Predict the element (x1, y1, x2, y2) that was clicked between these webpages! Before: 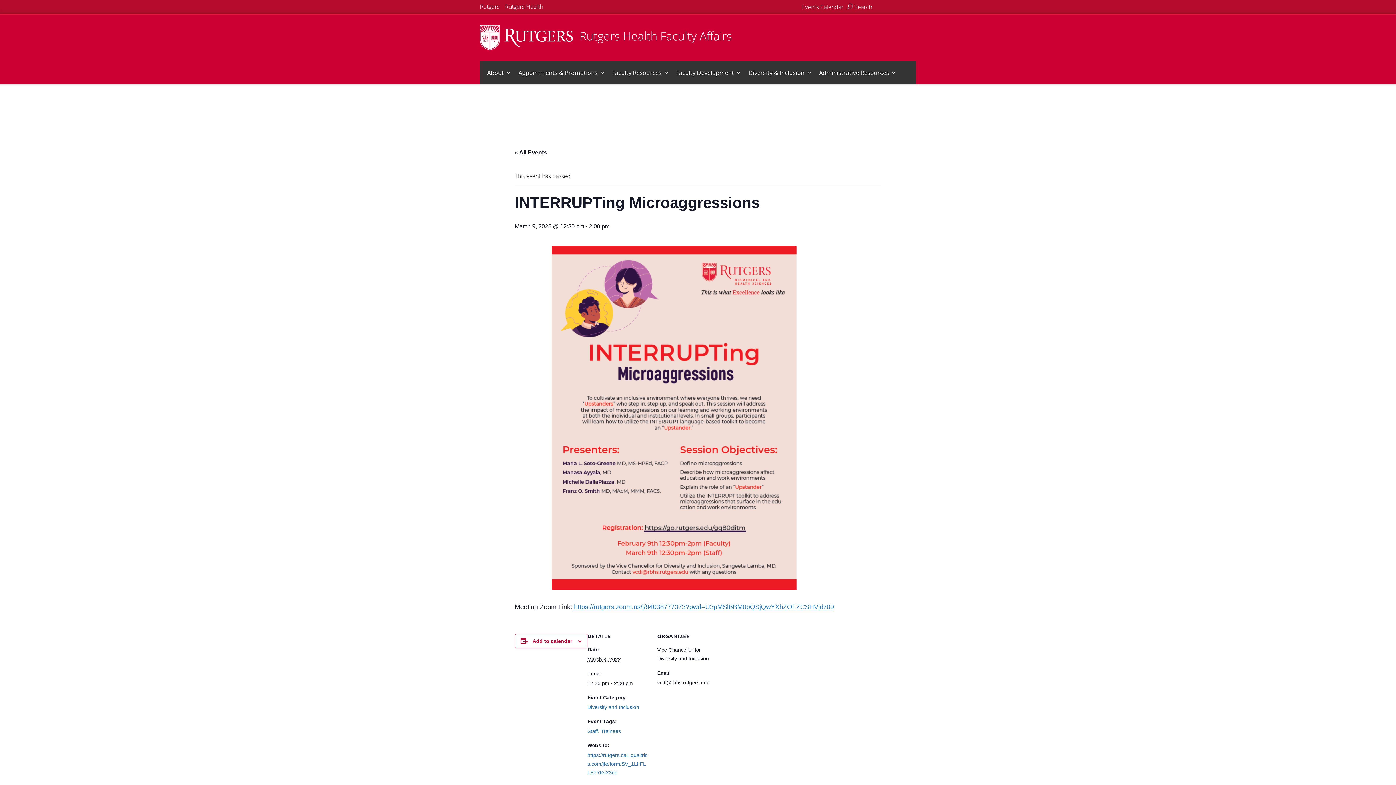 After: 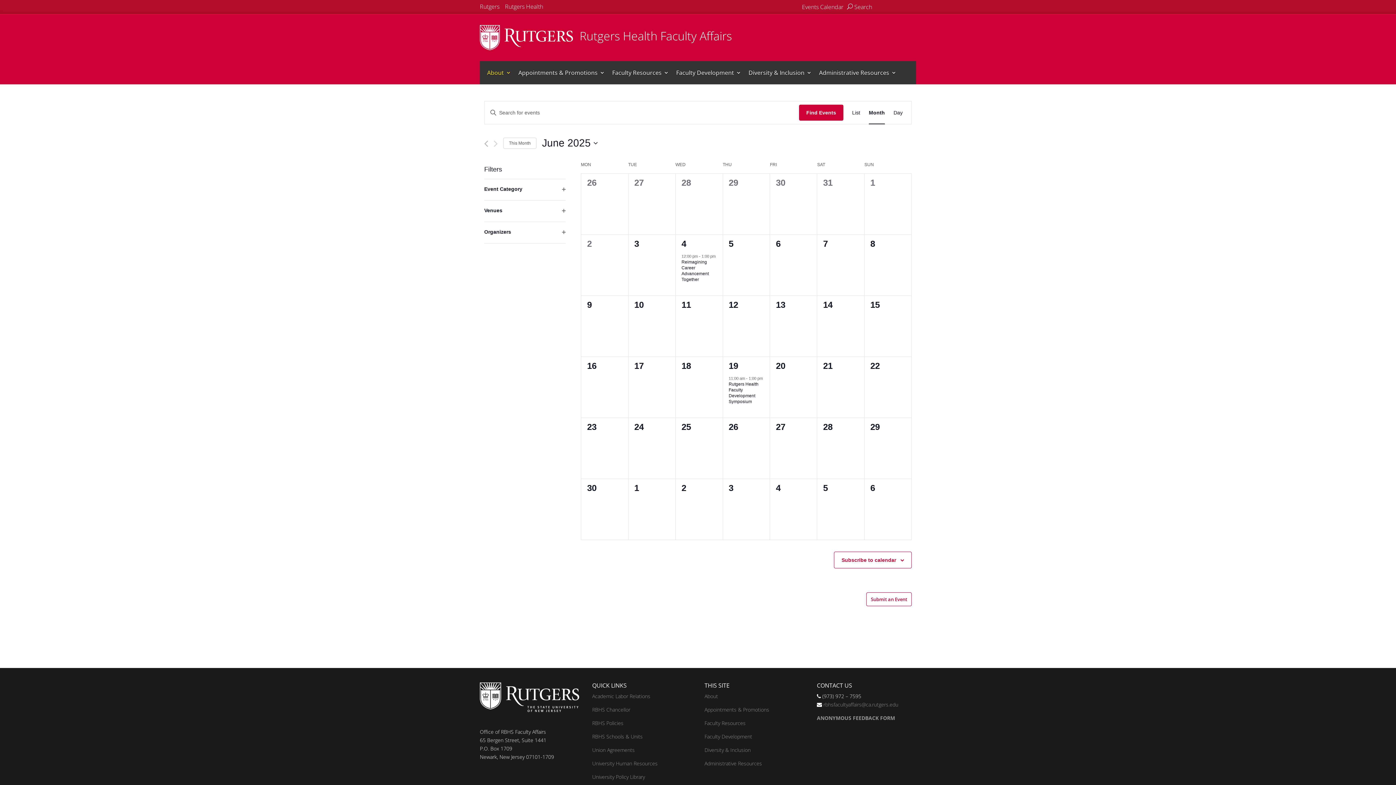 Action: bbox: (802, 0, 843, 14) label: Events Calendar